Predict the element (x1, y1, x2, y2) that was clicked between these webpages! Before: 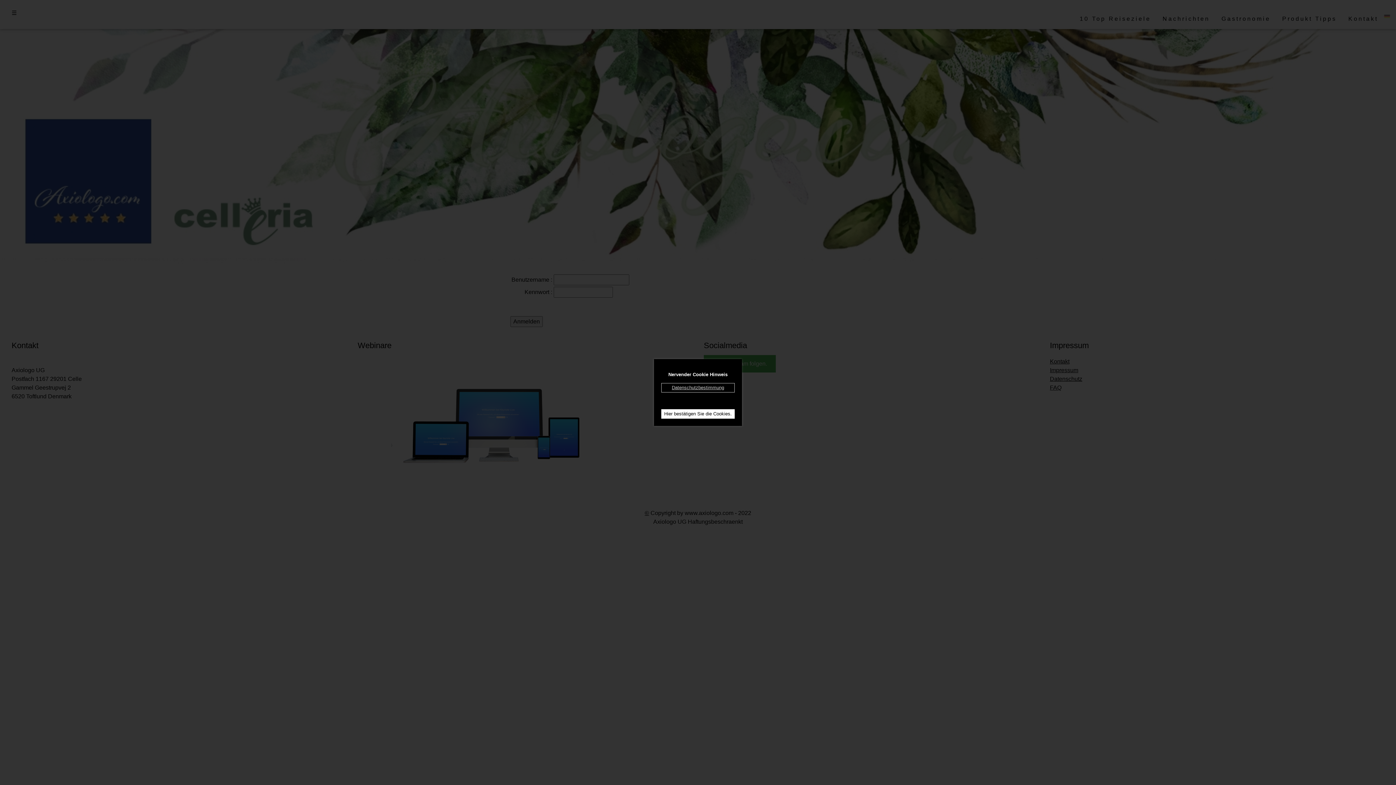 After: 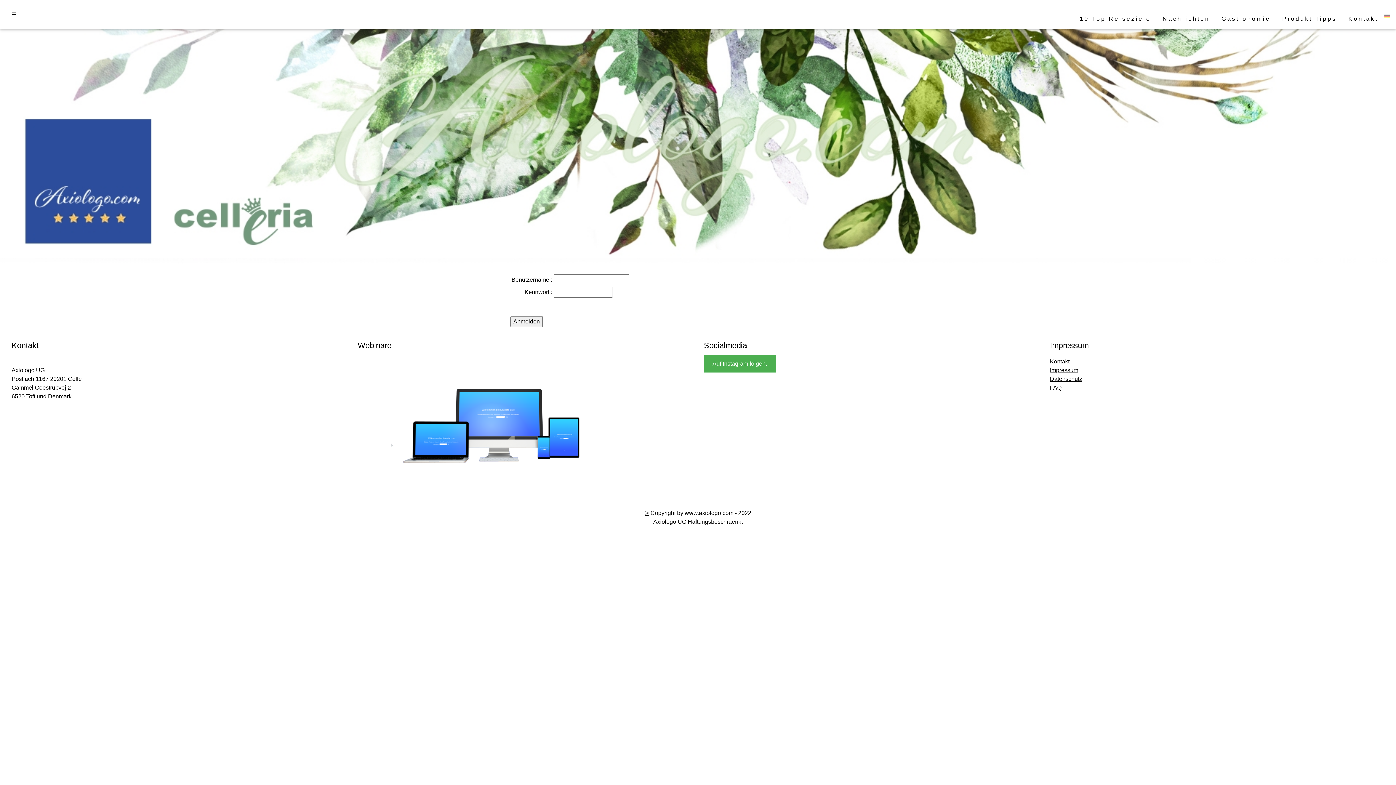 Action: label: Hier bestätigen Sie die Cookies. bbox: (661, 409, 734, 418)